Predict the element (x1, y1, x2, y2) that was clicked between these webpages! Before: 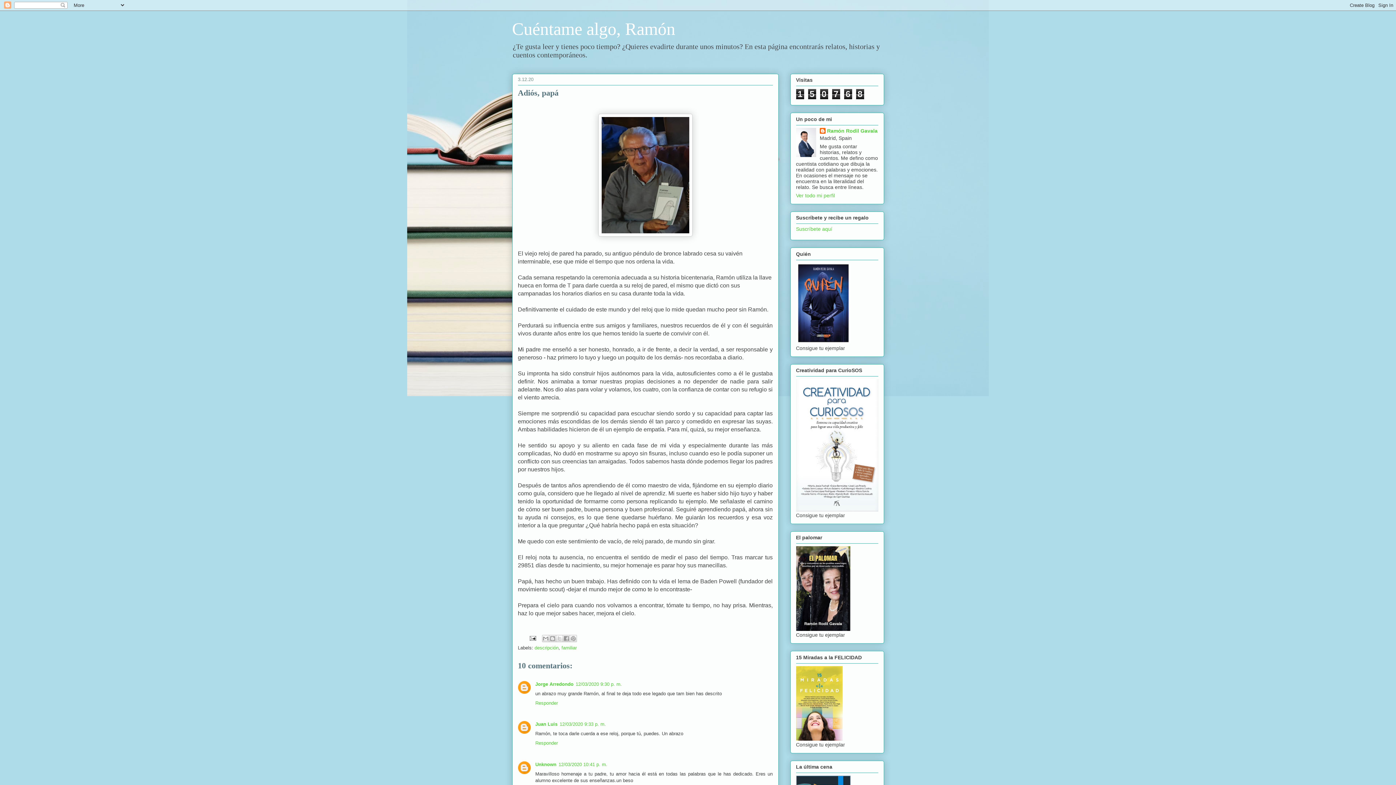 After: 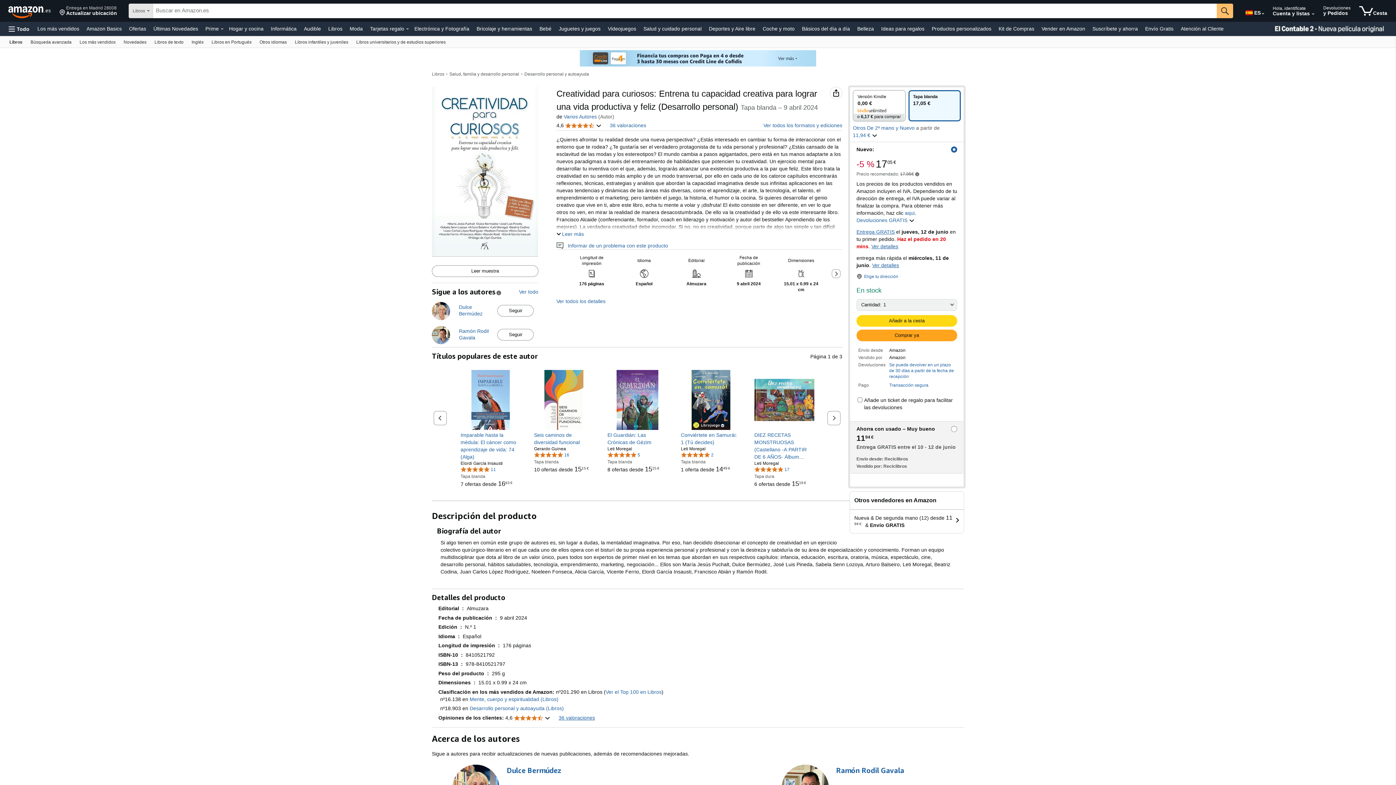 Action: bbox: (796, 506, 878, 512)